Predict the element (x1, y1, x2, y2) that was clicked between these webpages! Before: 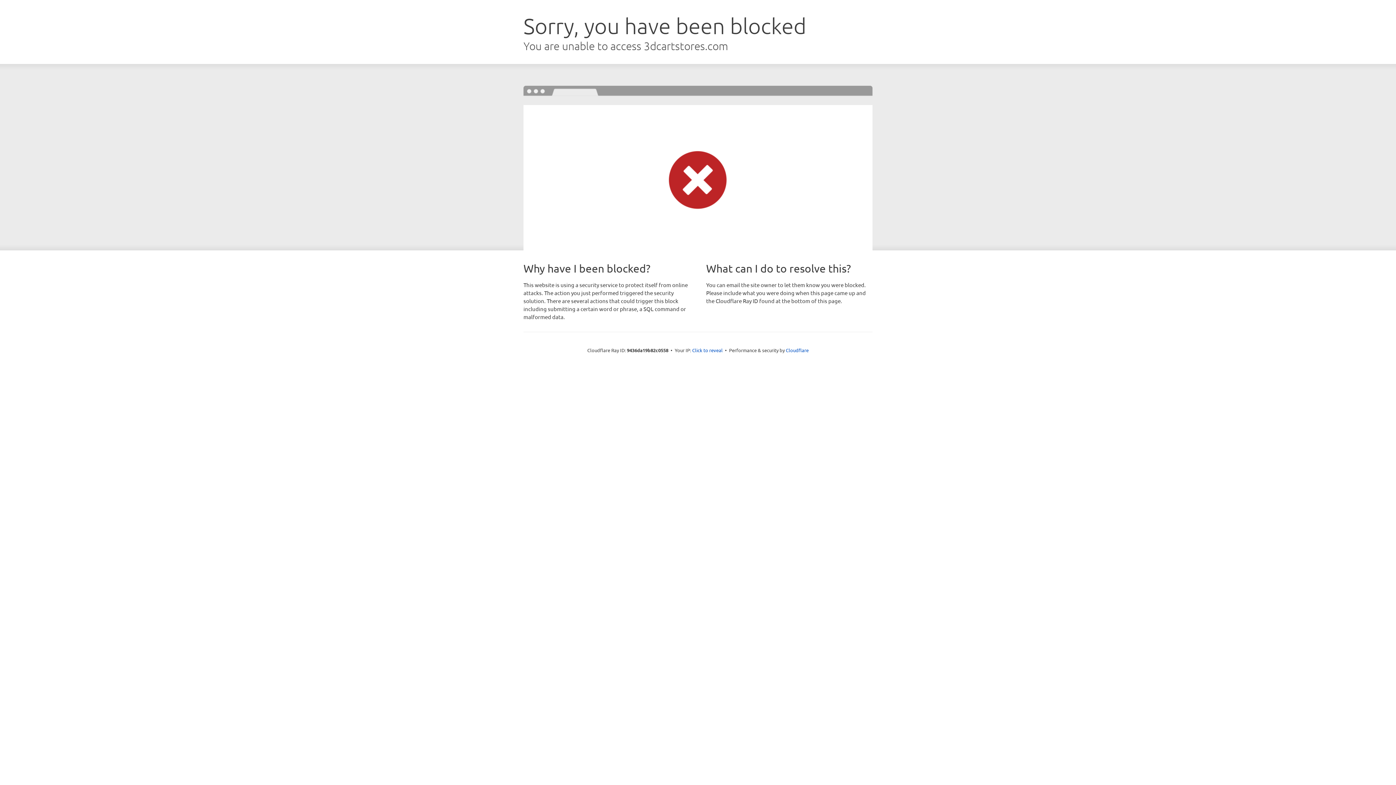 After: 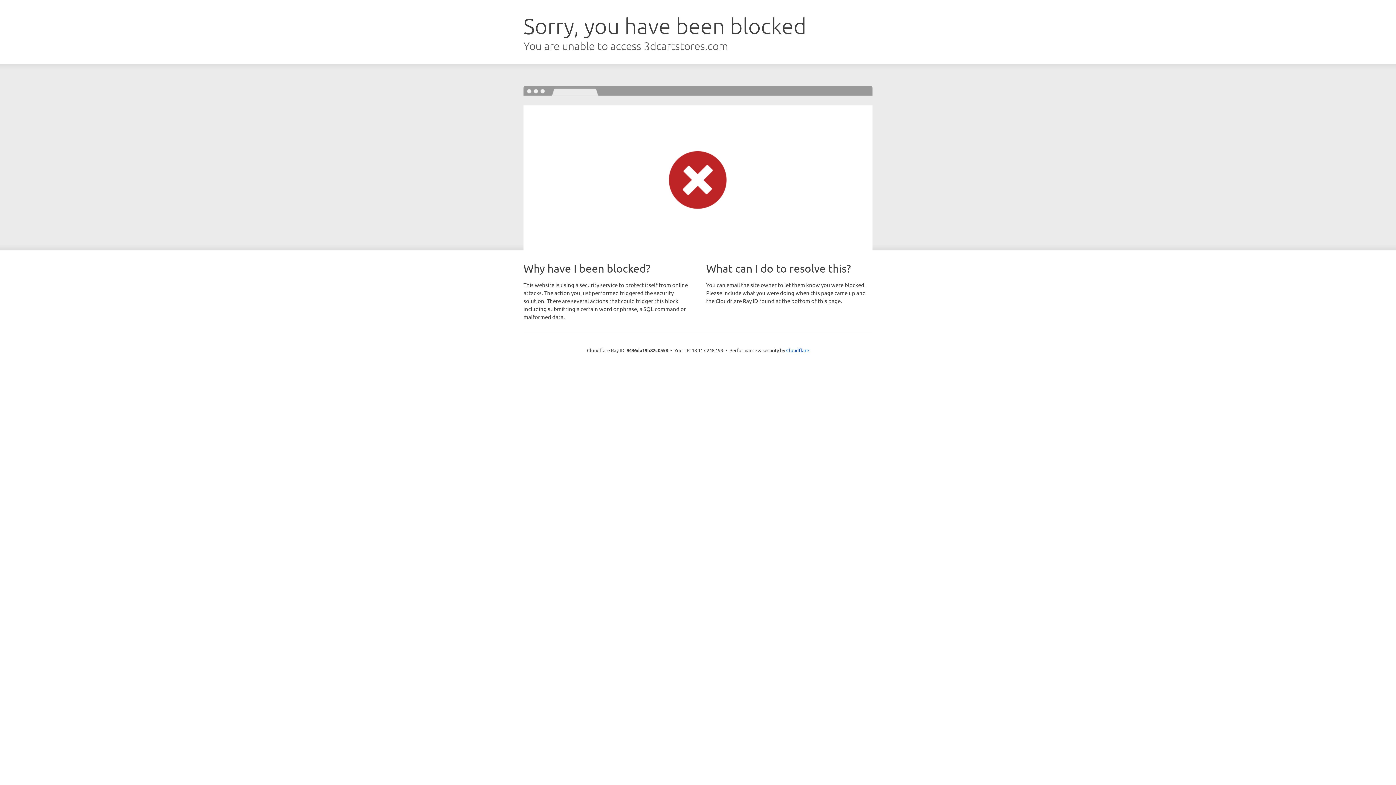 Action: bbox: (692, 346, 722, 353) label: Click to reveal